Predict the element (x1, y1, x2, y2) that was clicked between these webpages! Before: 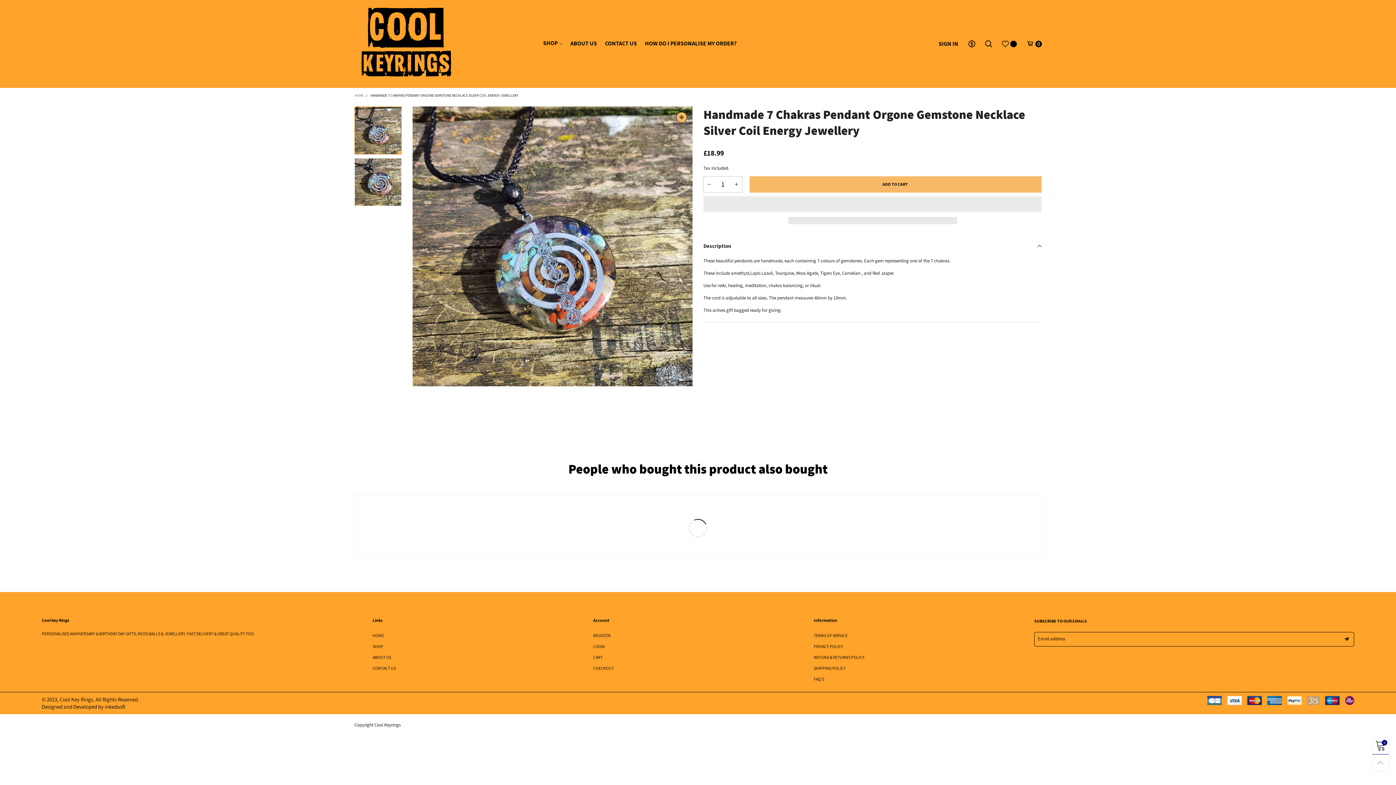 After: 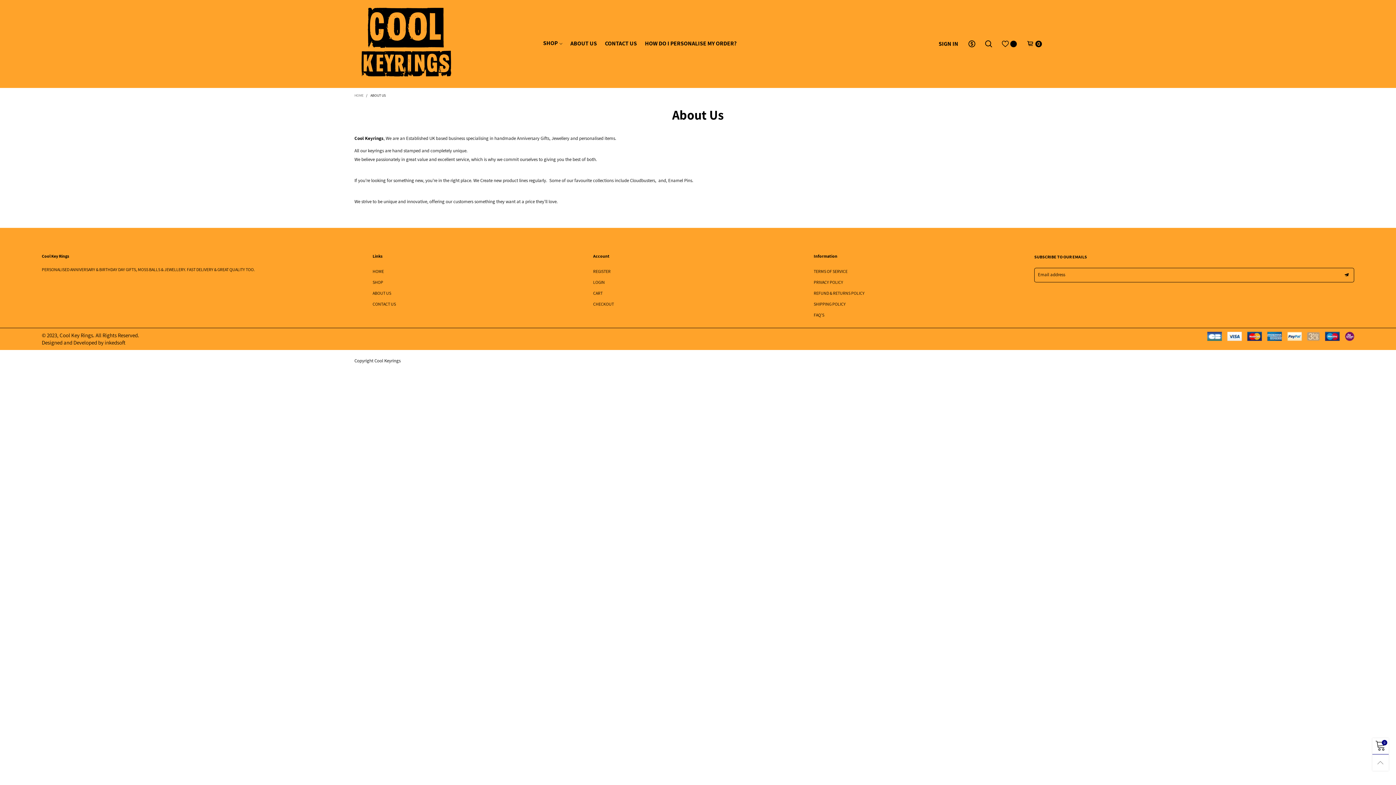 Action: label: ABOUT US bbox: (570, 39, 597, 47)